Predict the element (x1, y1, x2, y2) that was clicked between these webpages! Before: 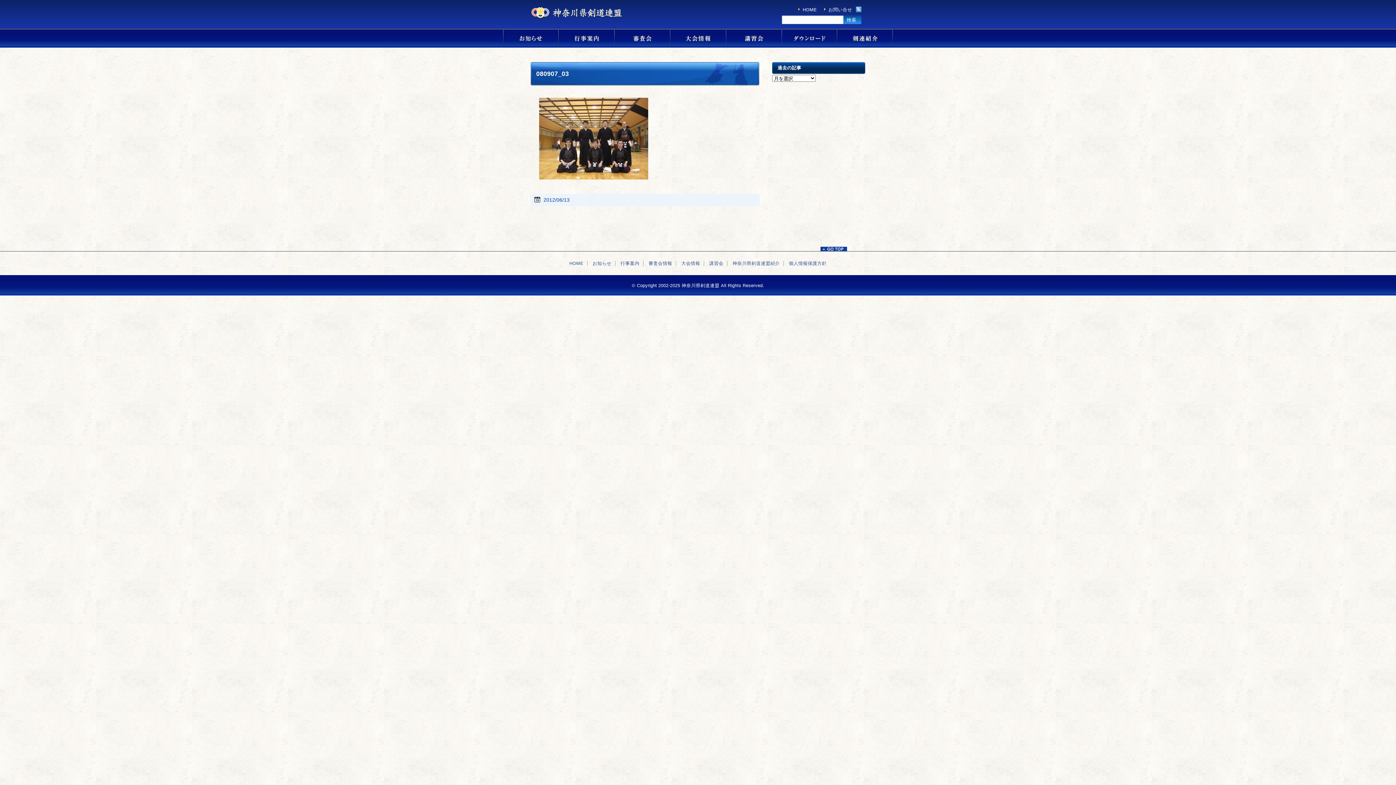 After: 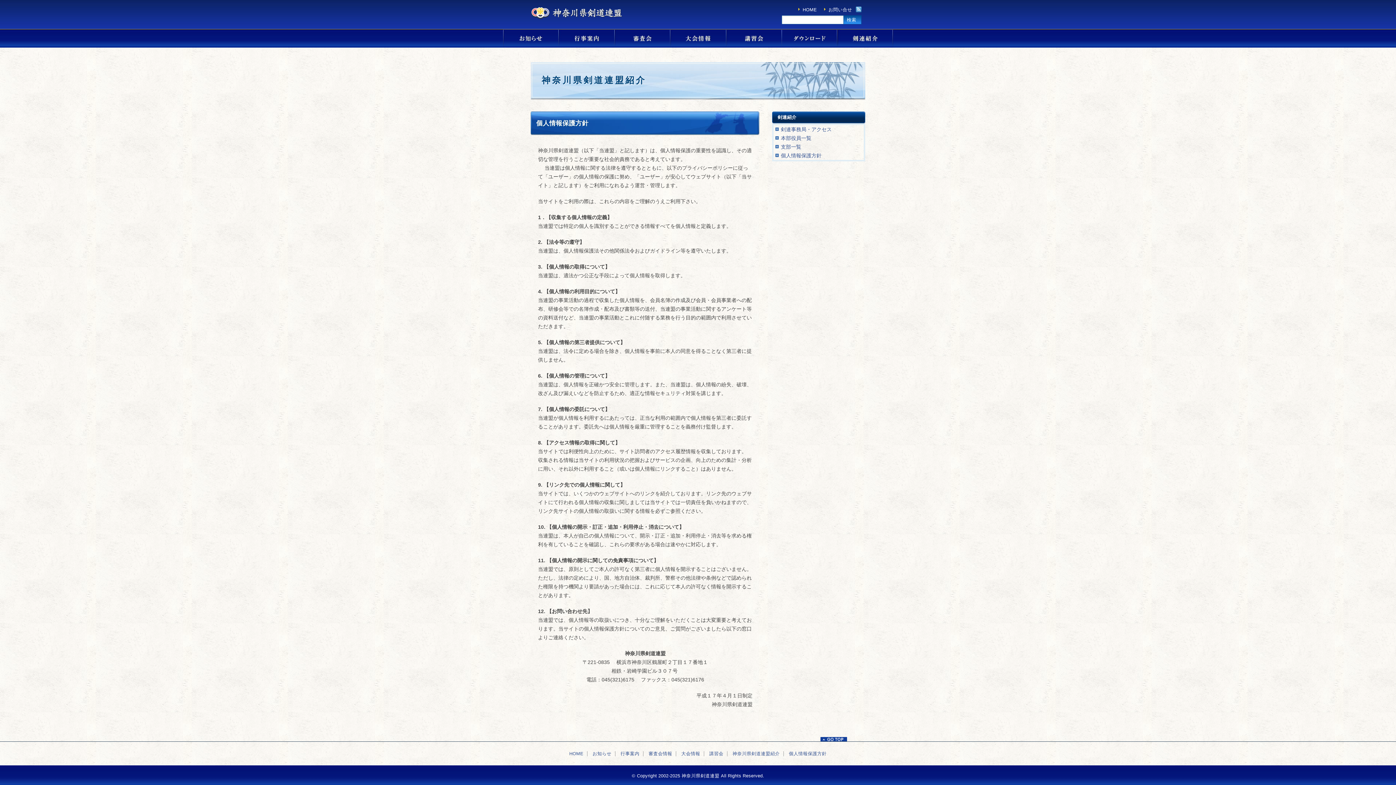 Action: bbox: (789, 261, 826, 266) label: 個人情報保護方針